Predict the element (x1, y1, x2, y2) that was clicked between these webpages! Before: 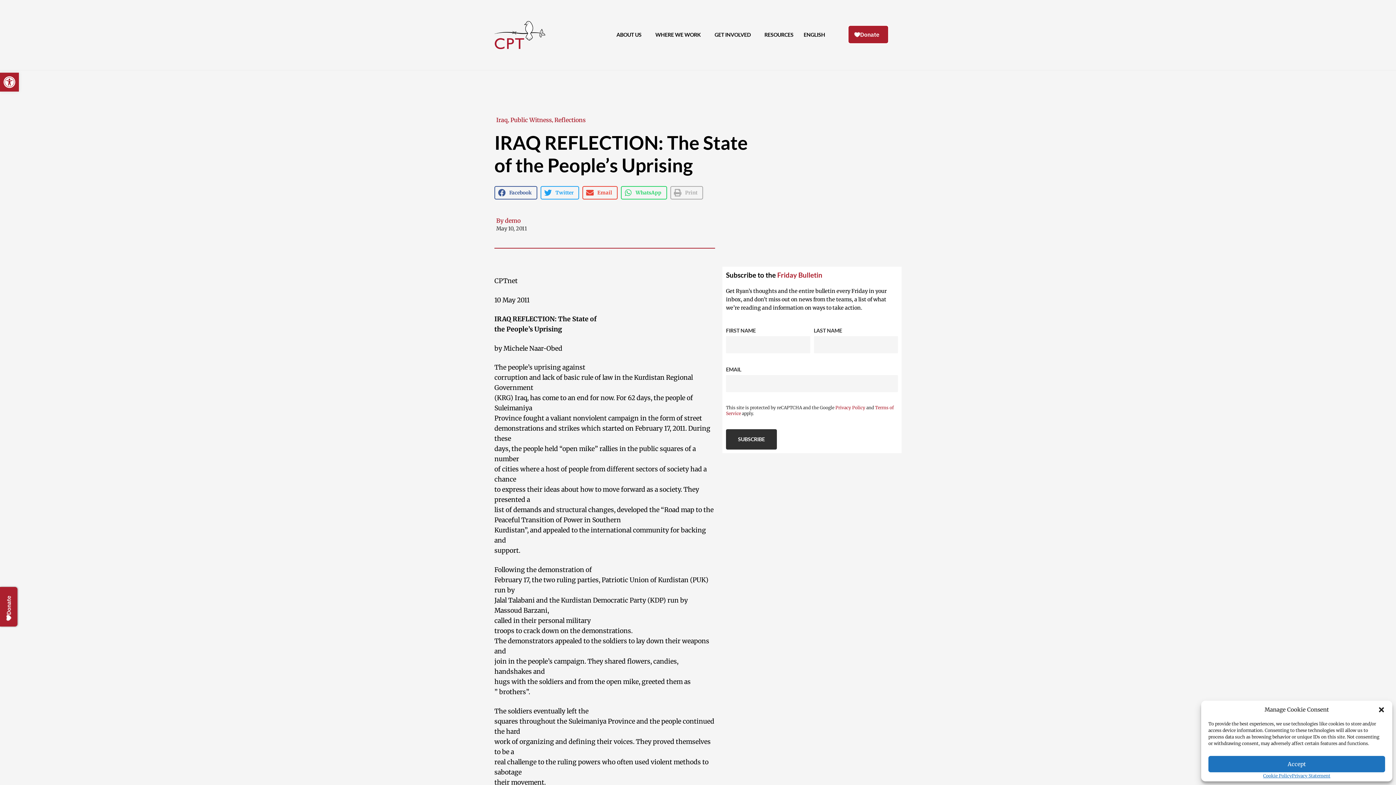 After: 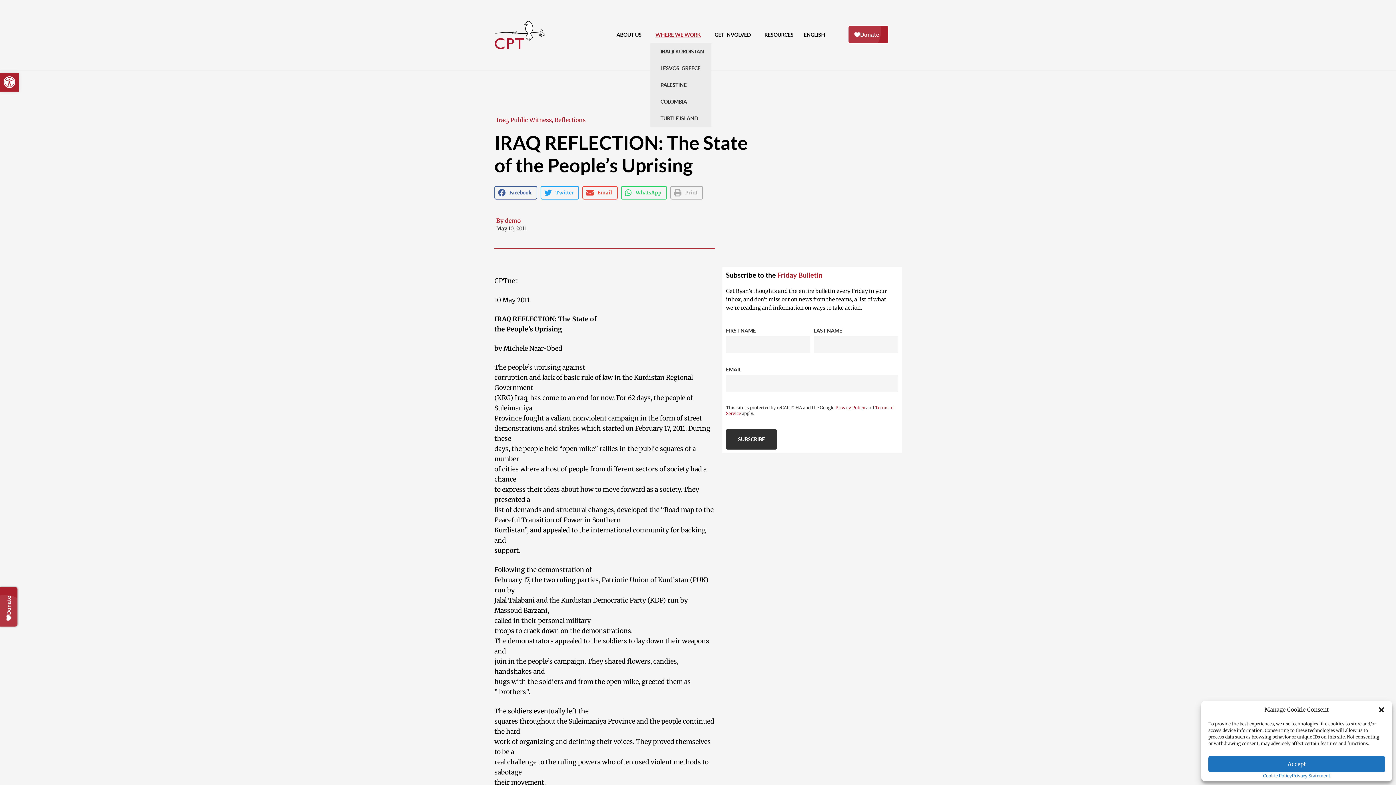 Action: bbox: (650, 26, 709, 43) label: WHERE WE WORK